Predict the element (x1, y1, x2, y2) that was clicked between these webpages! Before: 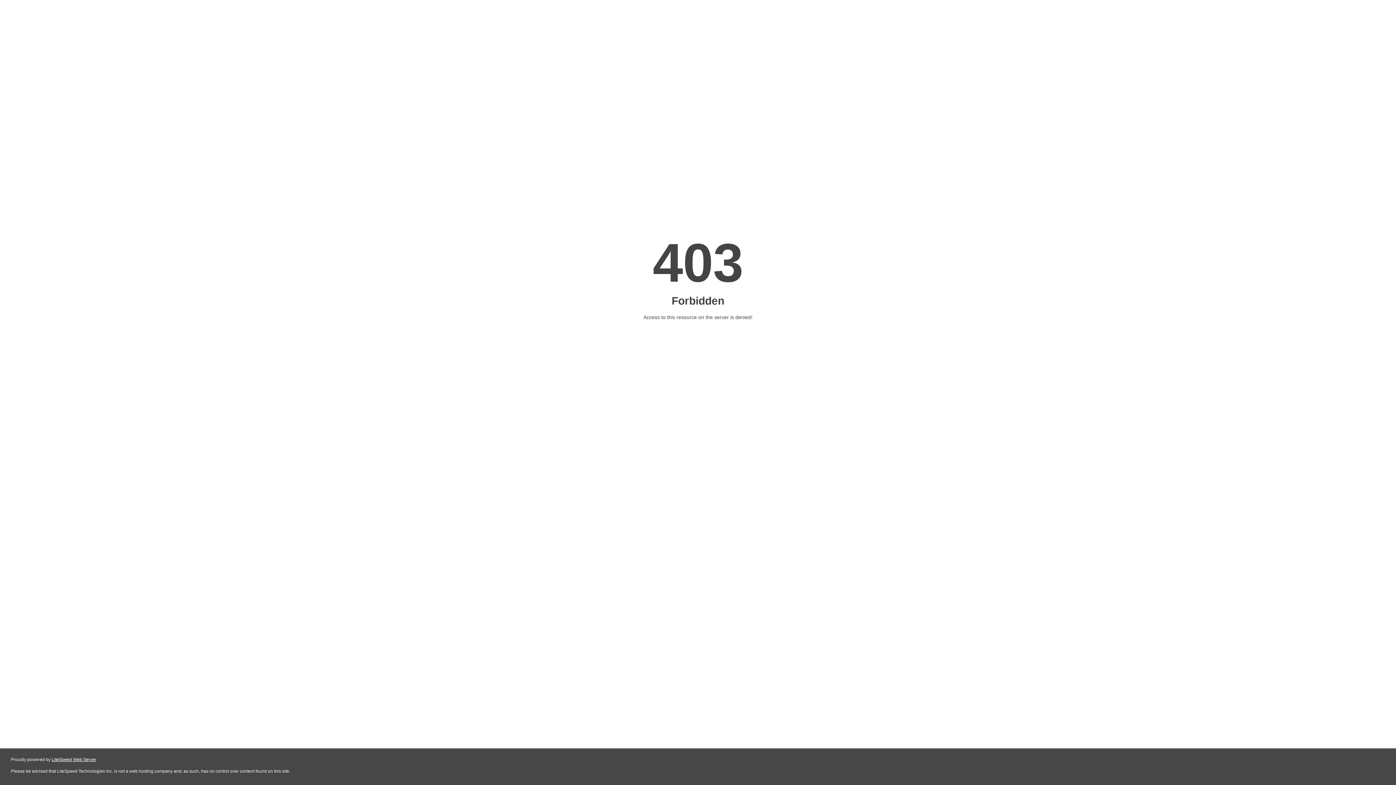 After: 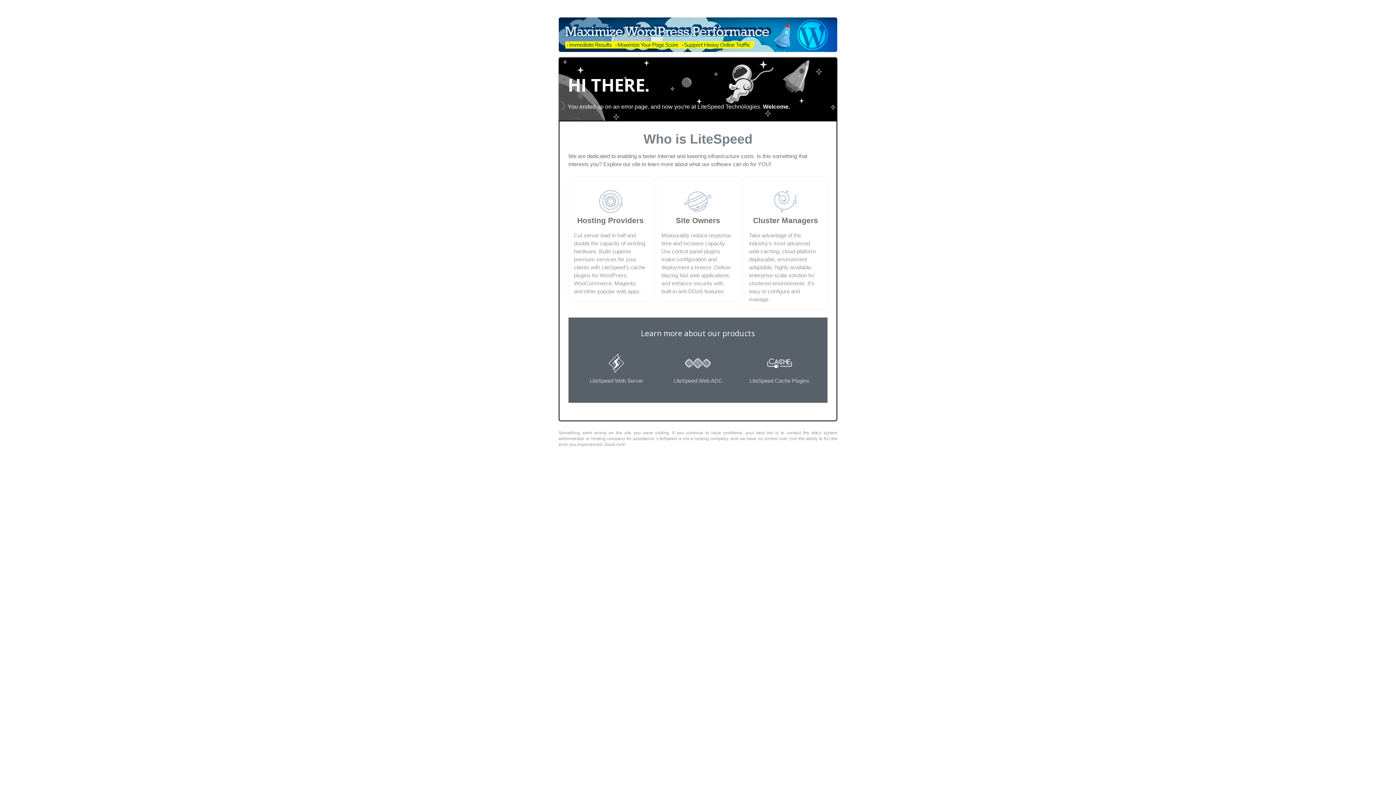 Action: bbox: (51, 757, 96, 762) label: LiteSpeed Web Server